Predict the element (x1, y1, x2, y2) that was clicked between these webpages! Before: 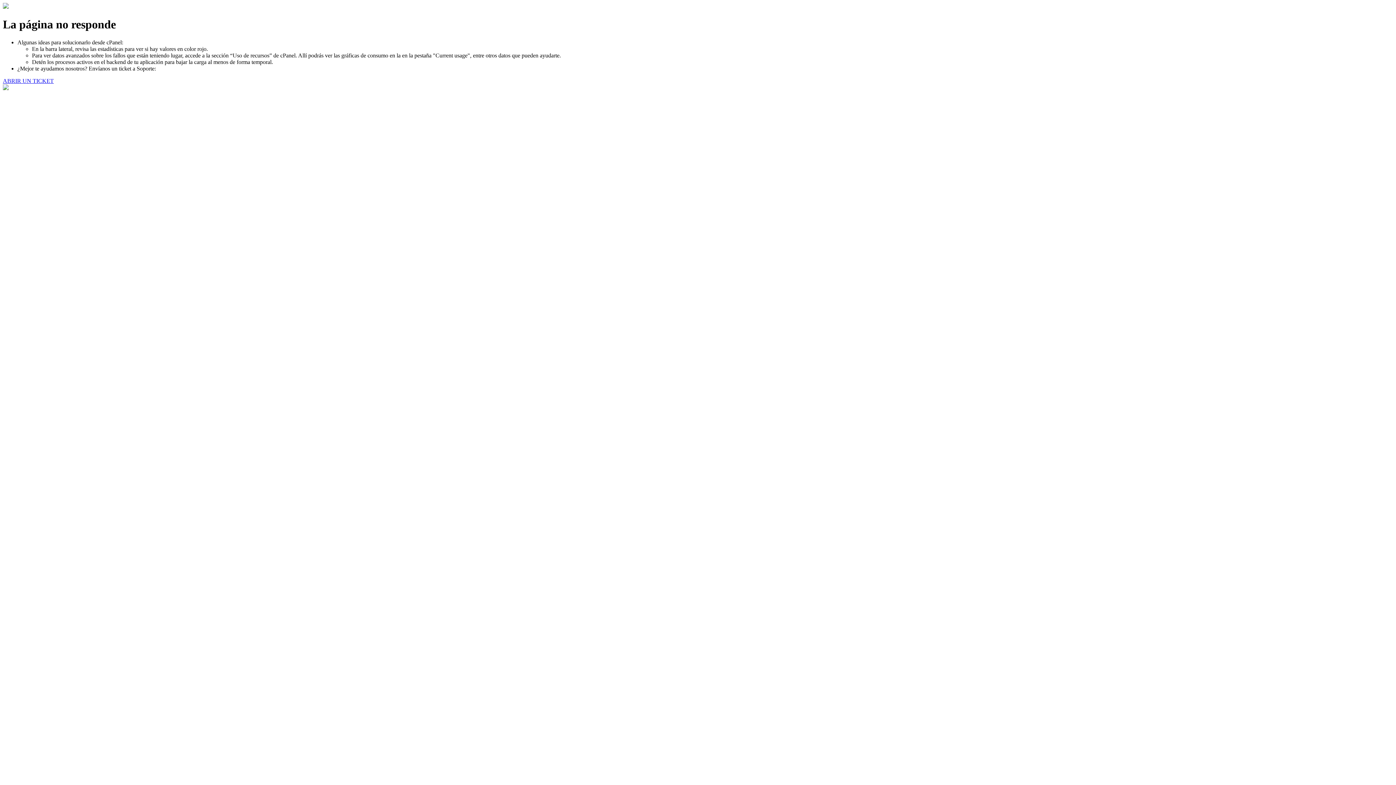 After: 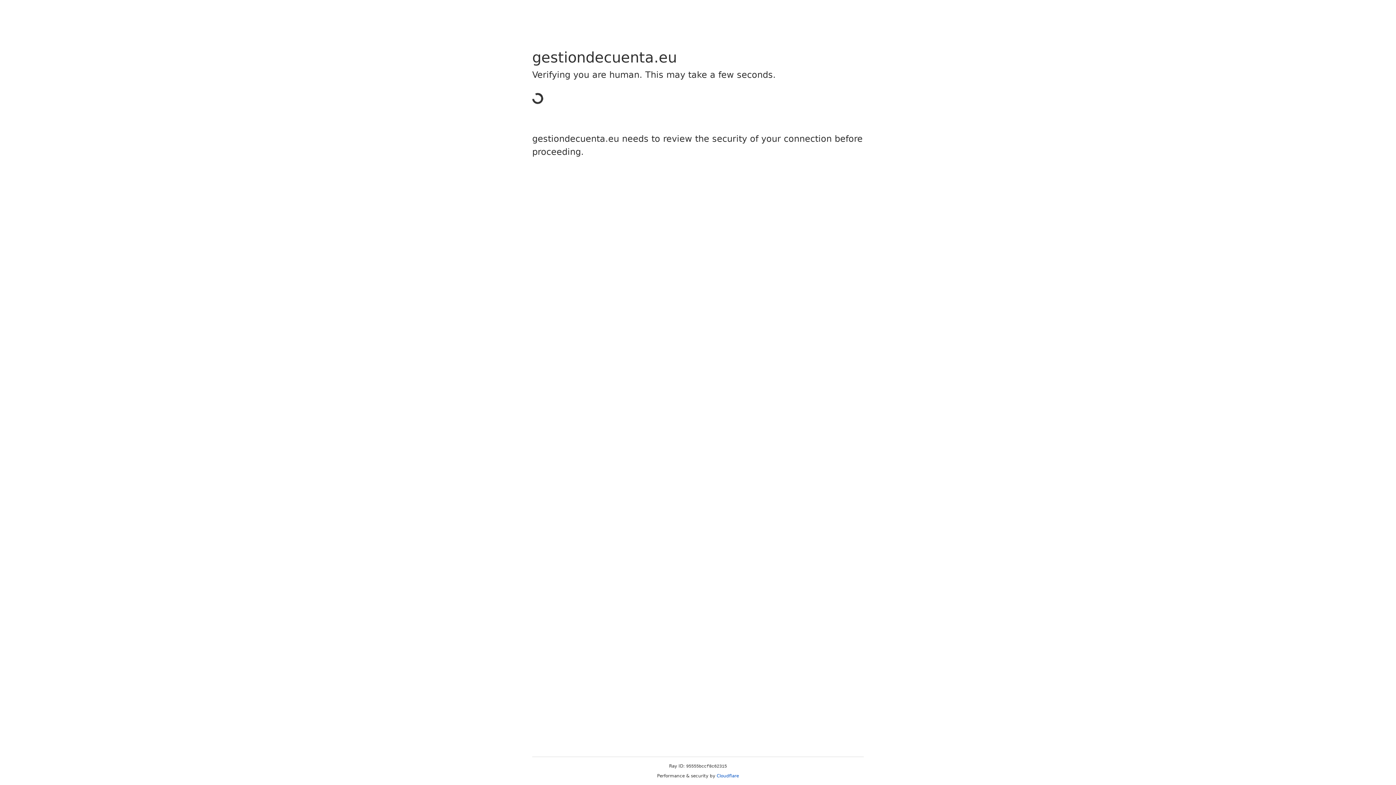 Action: bbox: (2, 77, 53, 83) label: ABRIR UN TICKET